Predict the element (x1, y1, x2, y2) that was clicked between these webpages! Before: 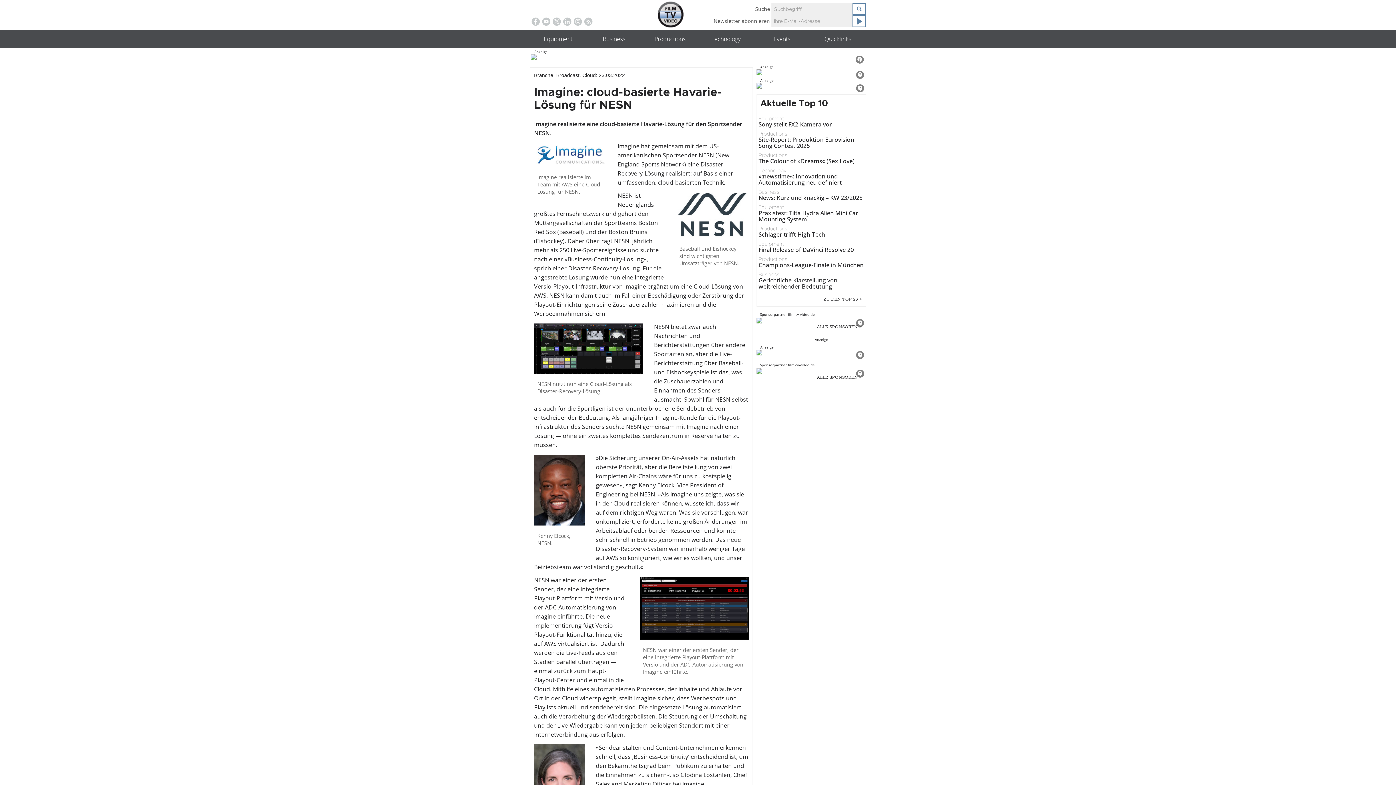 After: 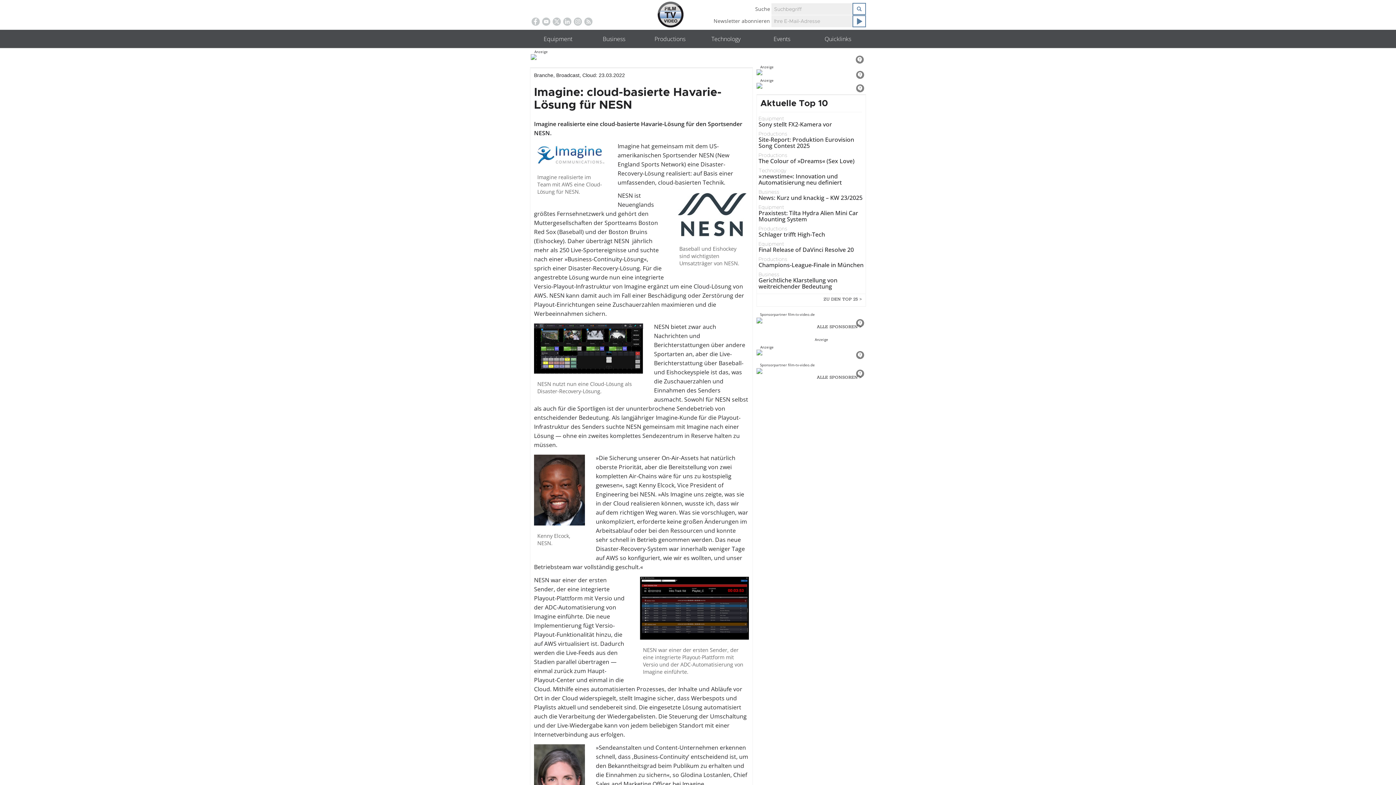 Action: label: Facebook bbox: (531, 17, 540, 26)